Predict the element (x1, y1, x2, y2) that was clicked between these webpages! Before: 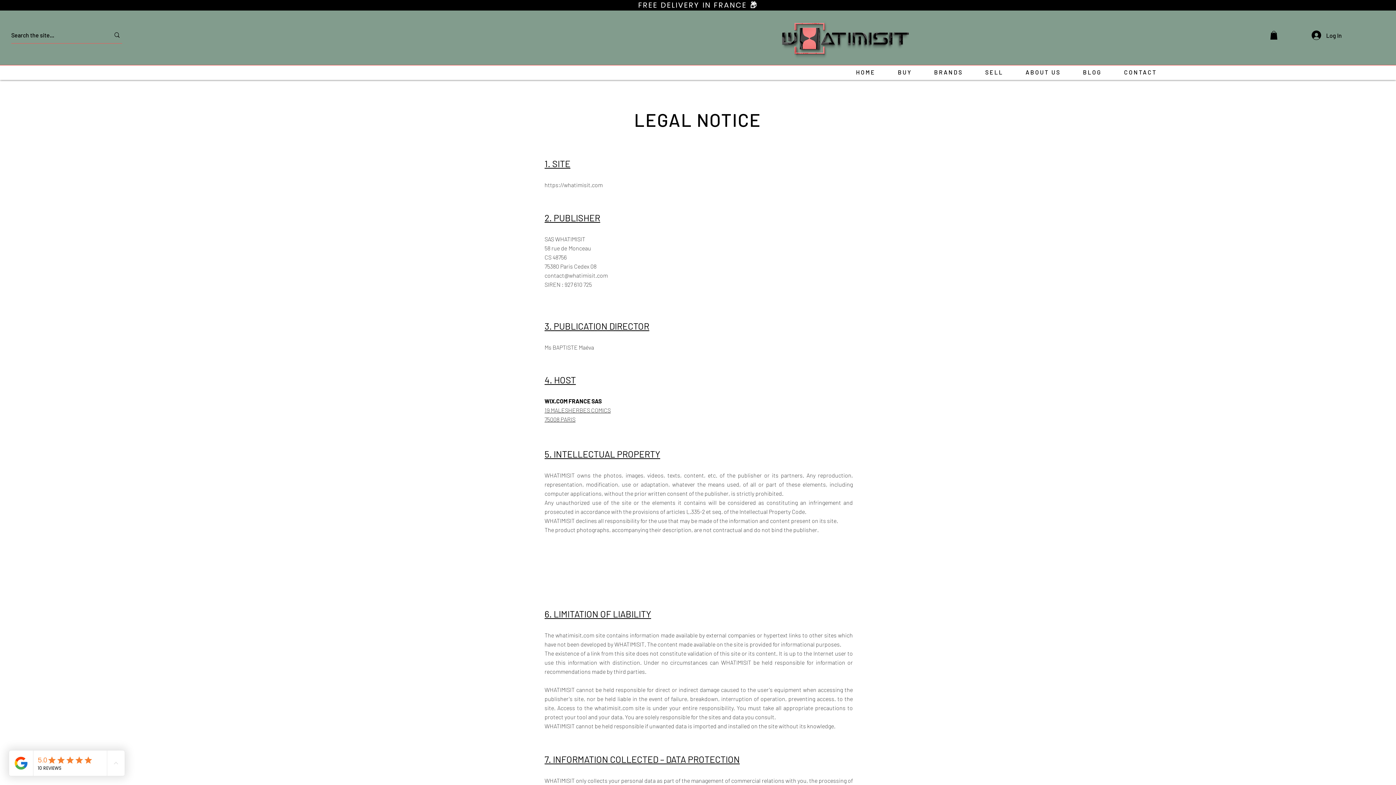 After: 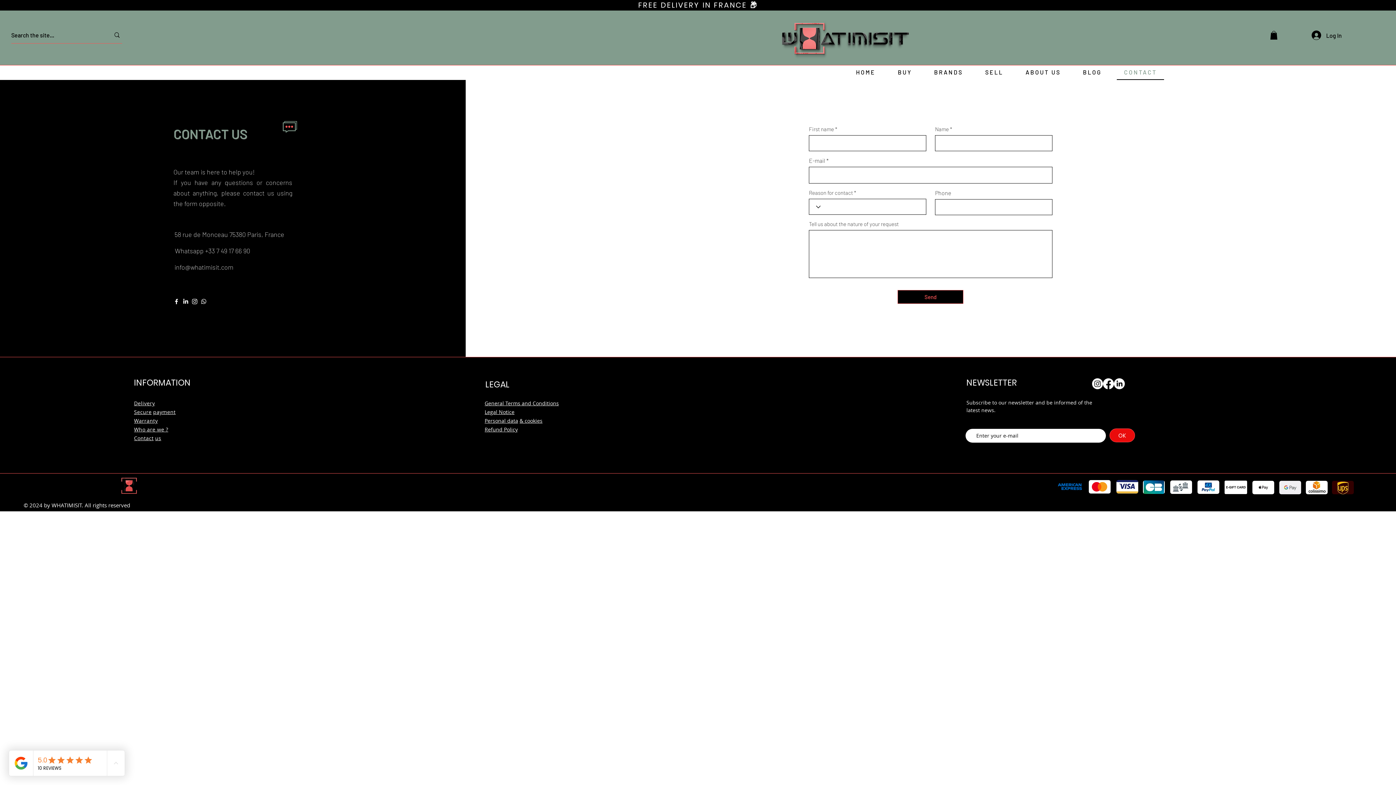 Action: bbox: (1117, 65, 1164, 80) label: CONTACT